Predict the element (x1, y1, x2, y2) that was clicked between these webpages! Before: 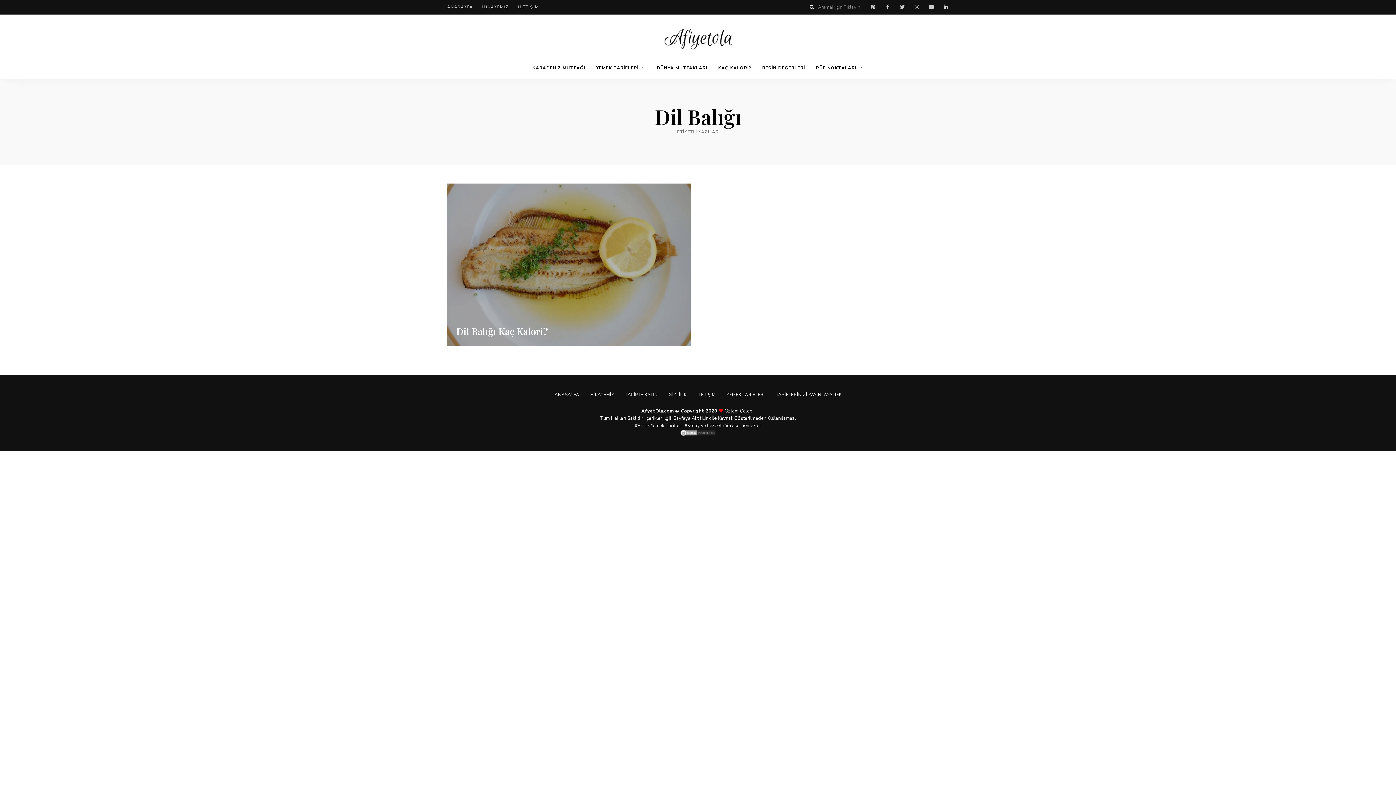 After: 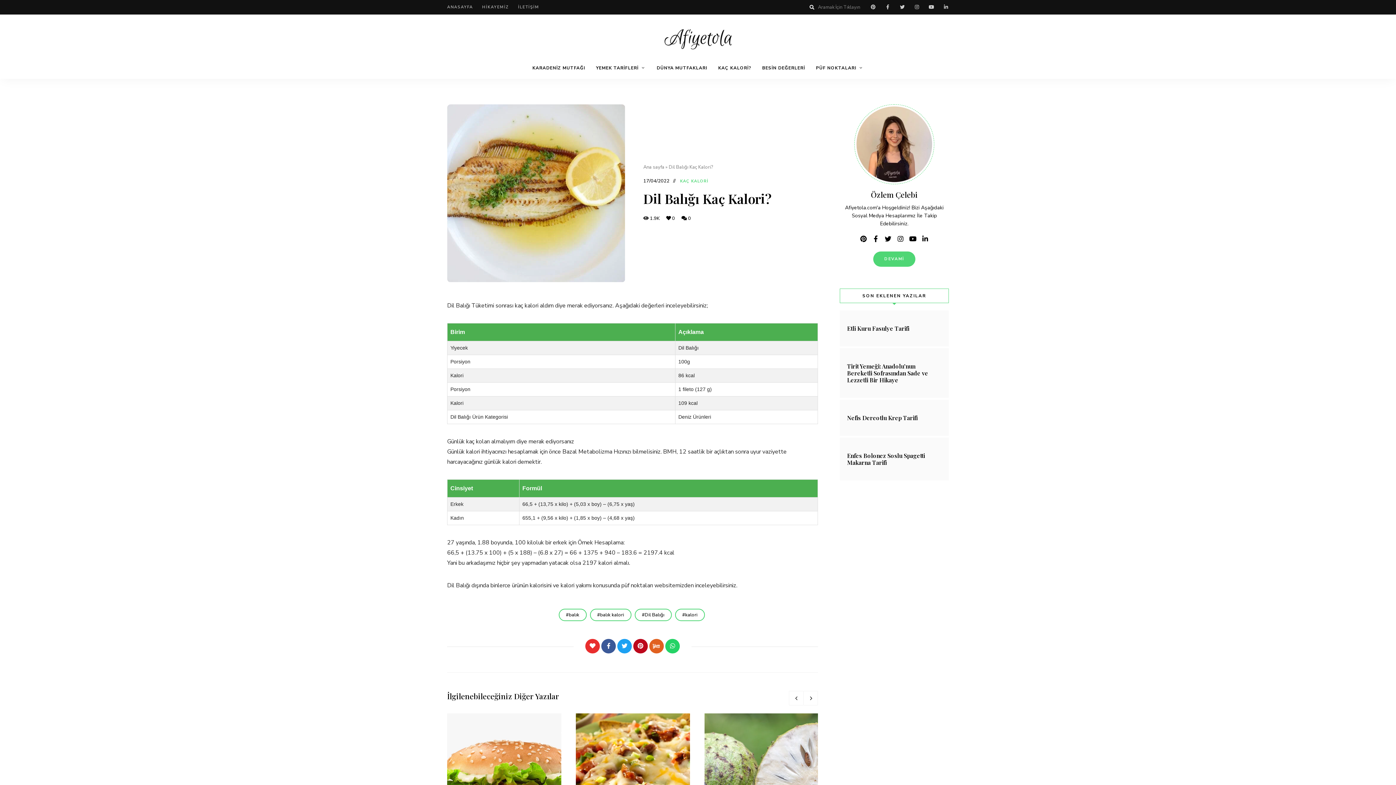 Action: bbox: (447, 183, 690, 346)